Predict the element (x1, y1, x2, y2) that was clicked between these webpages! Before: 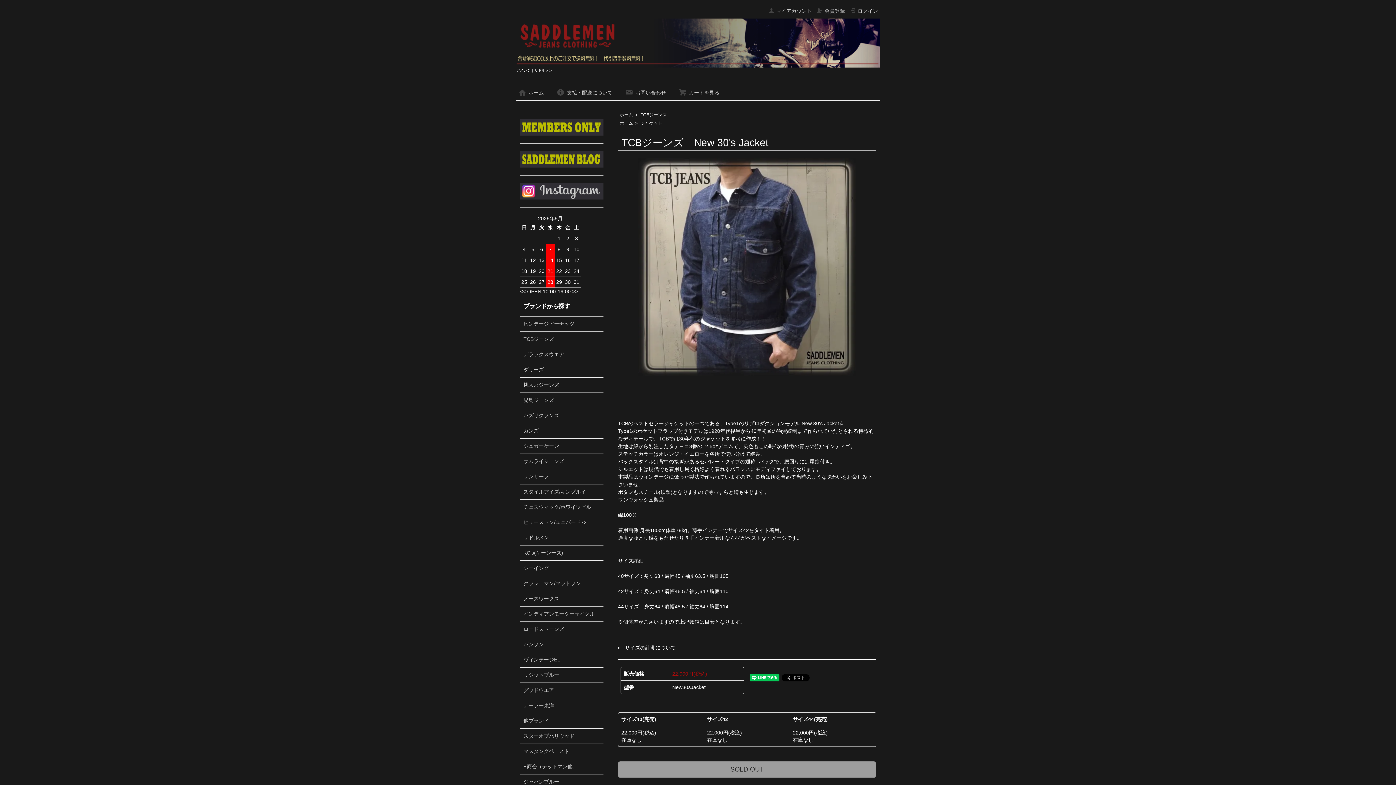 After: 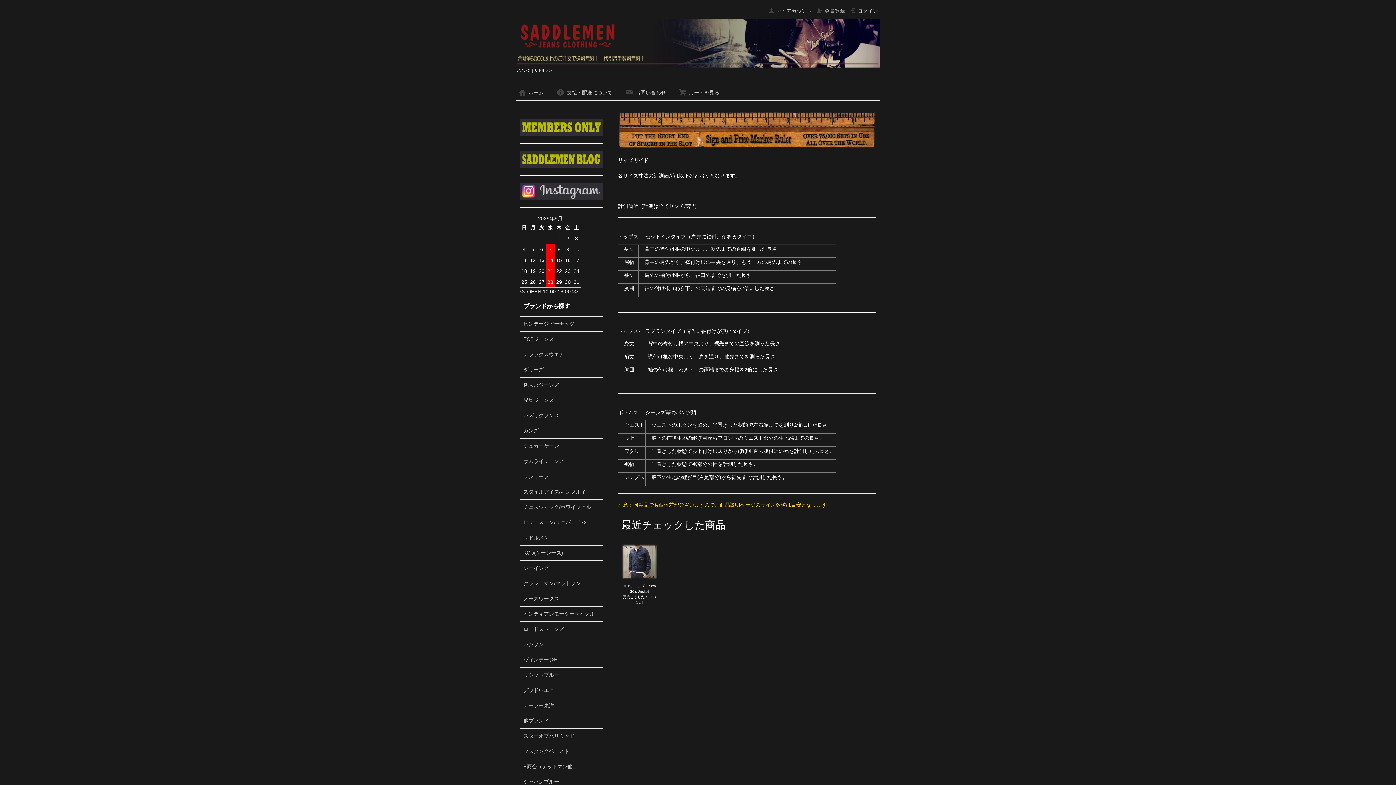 Action: label: サイズの計測について bbox: (625, 644, 676, 650)